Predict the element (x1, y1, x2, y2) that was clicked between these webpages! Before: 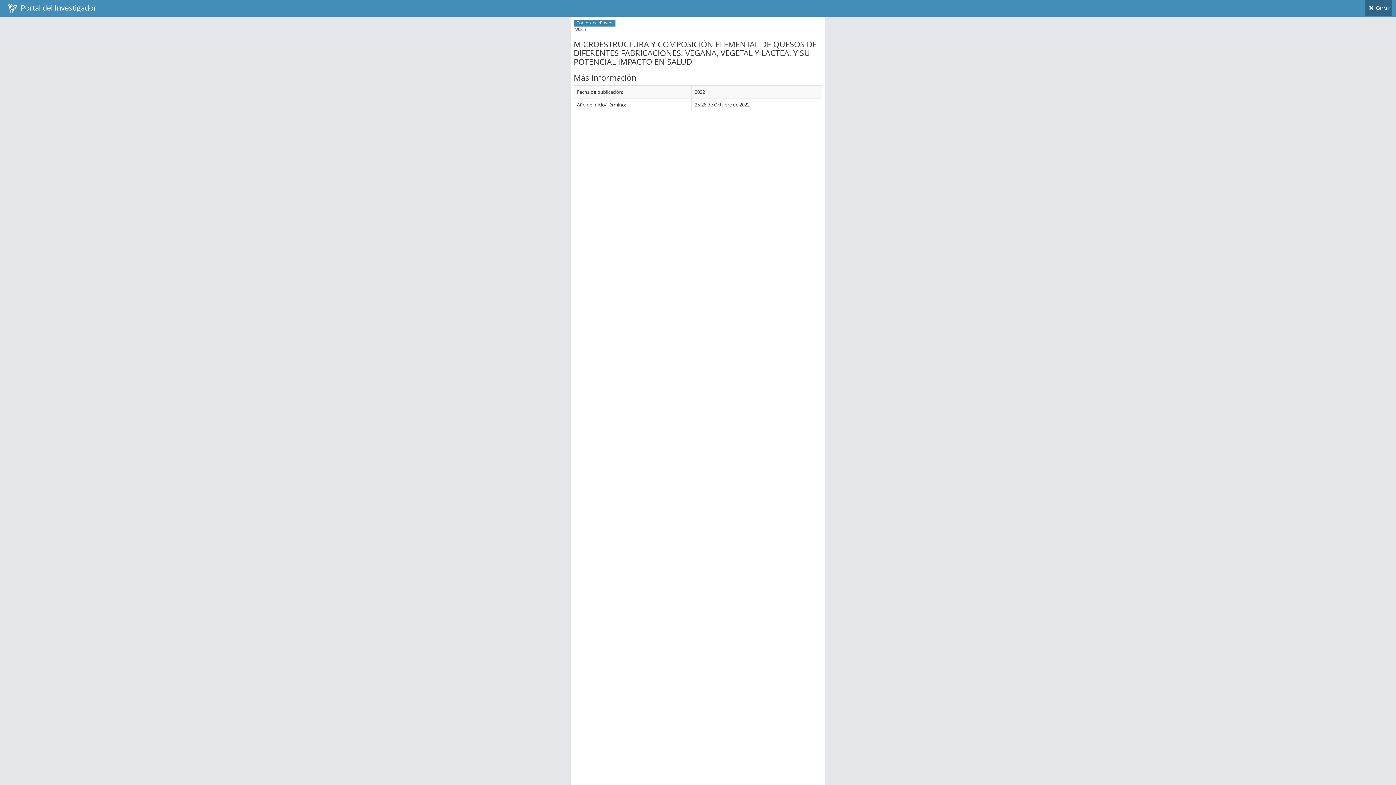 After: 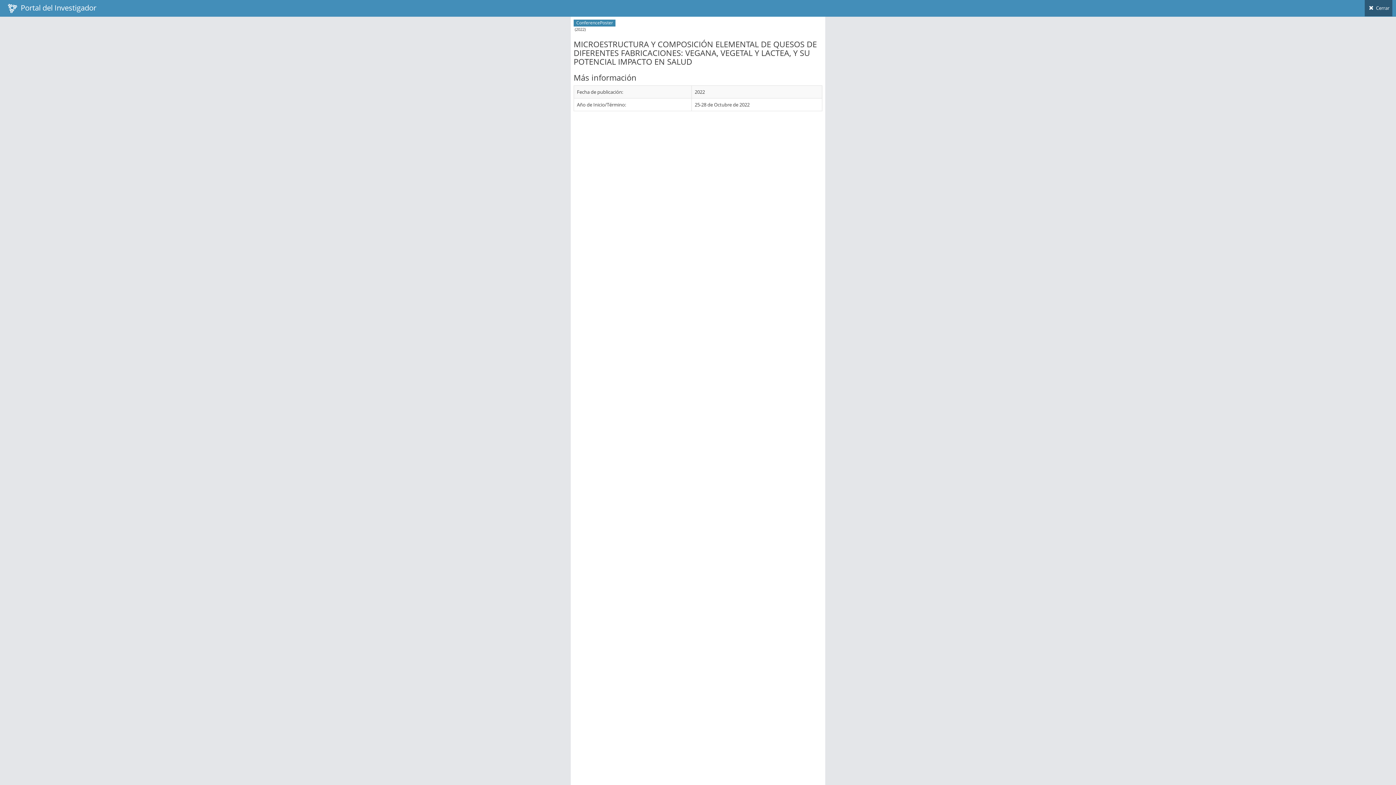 Action: label:  Cerrar bbox: (1365, 0, 1392, 16)